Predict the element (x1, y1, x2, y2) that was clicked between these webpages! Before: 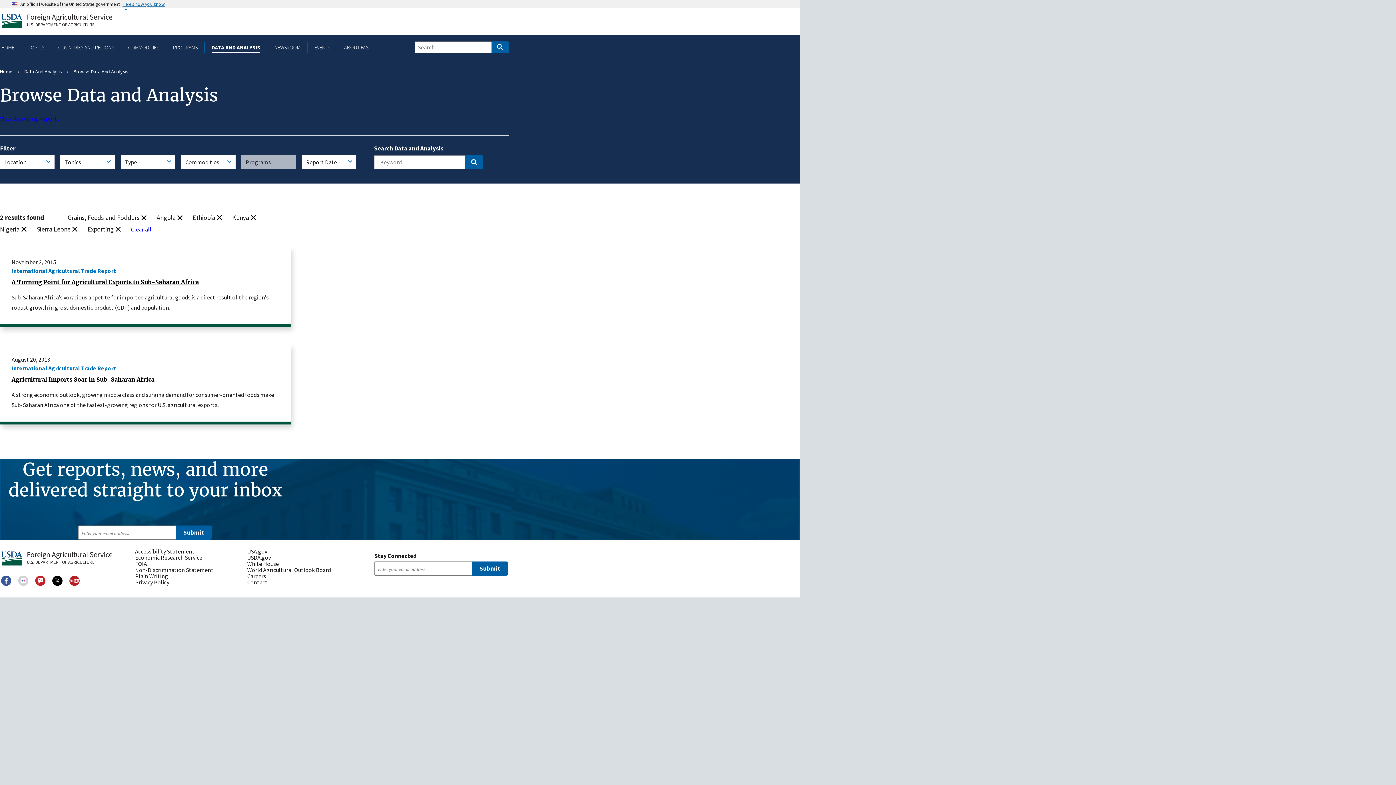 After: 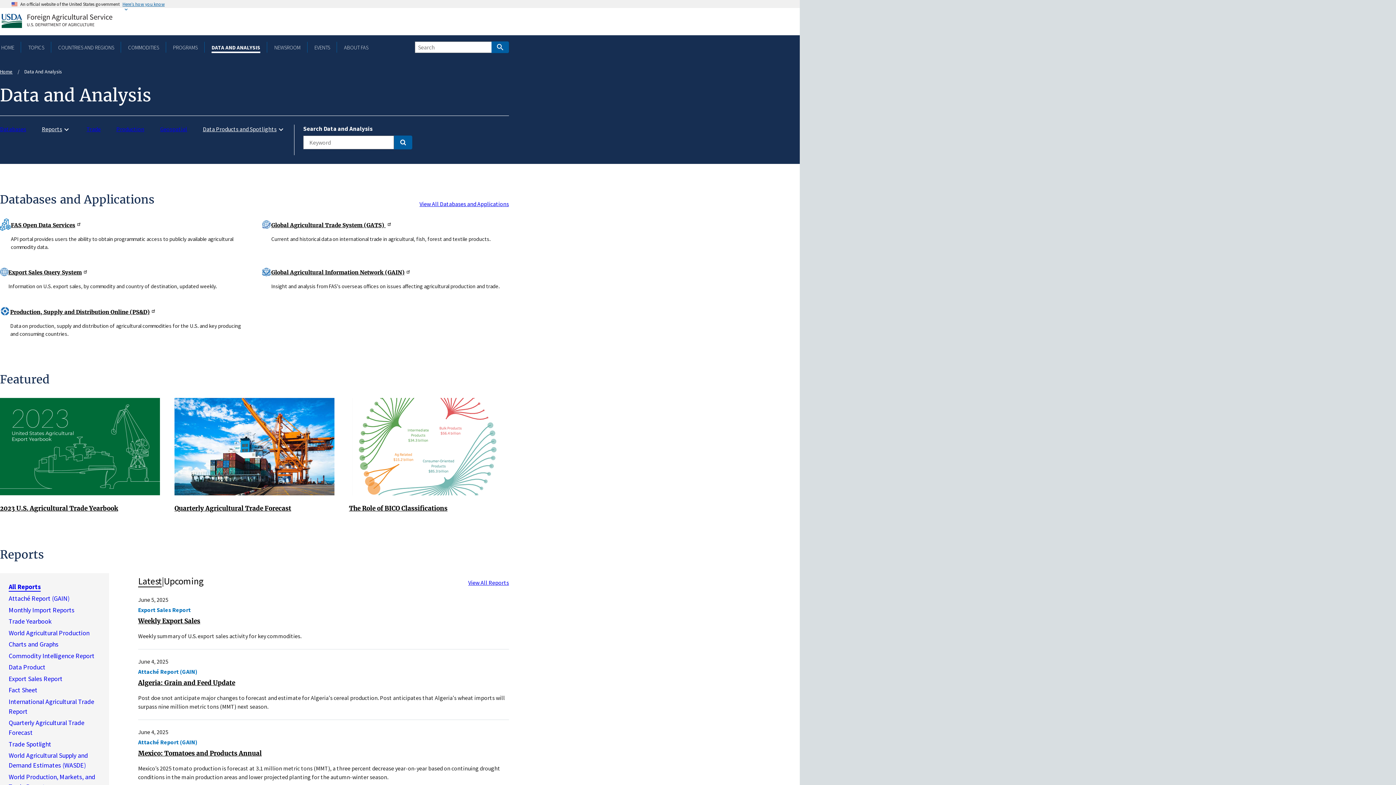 Action: label: DATA AND ANALYSIS bbox: (210, 43, 261, 50)